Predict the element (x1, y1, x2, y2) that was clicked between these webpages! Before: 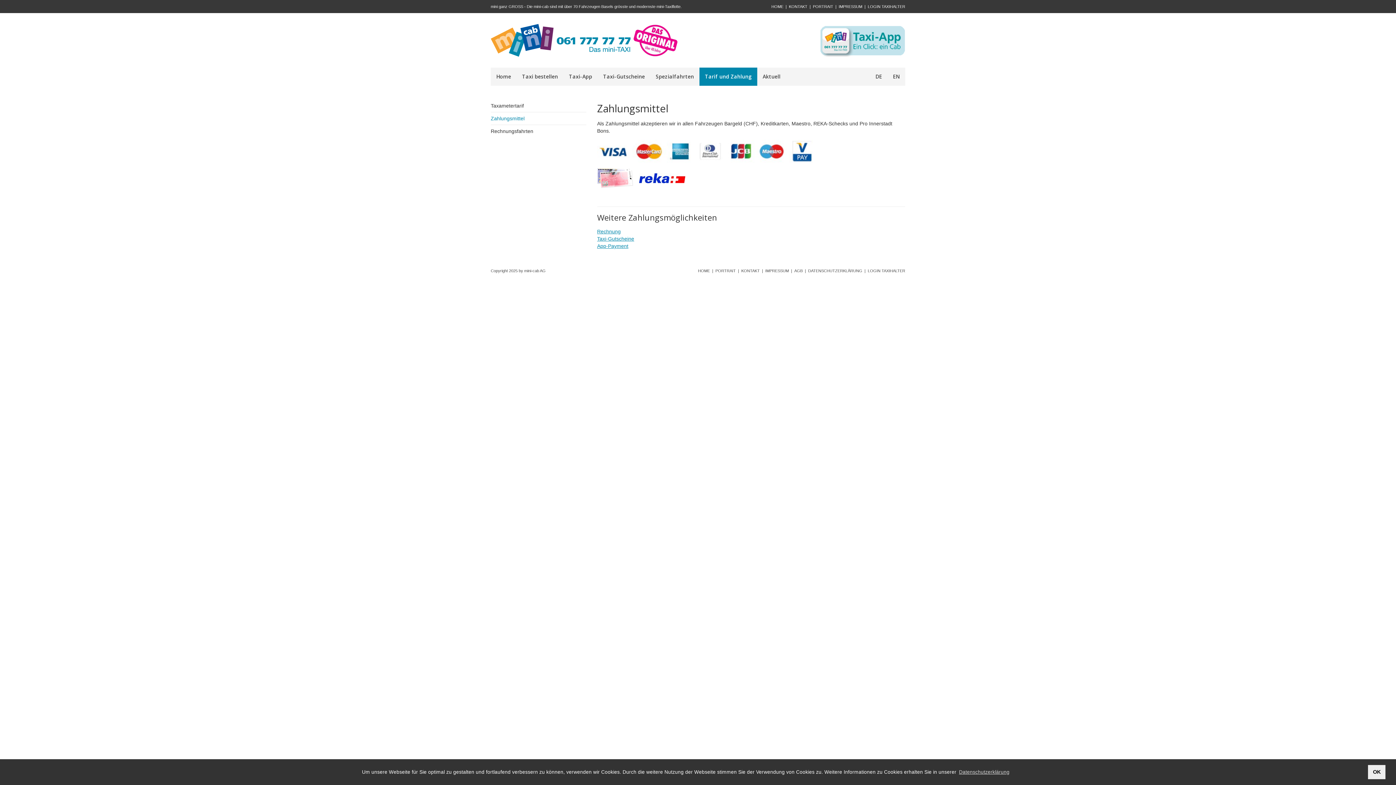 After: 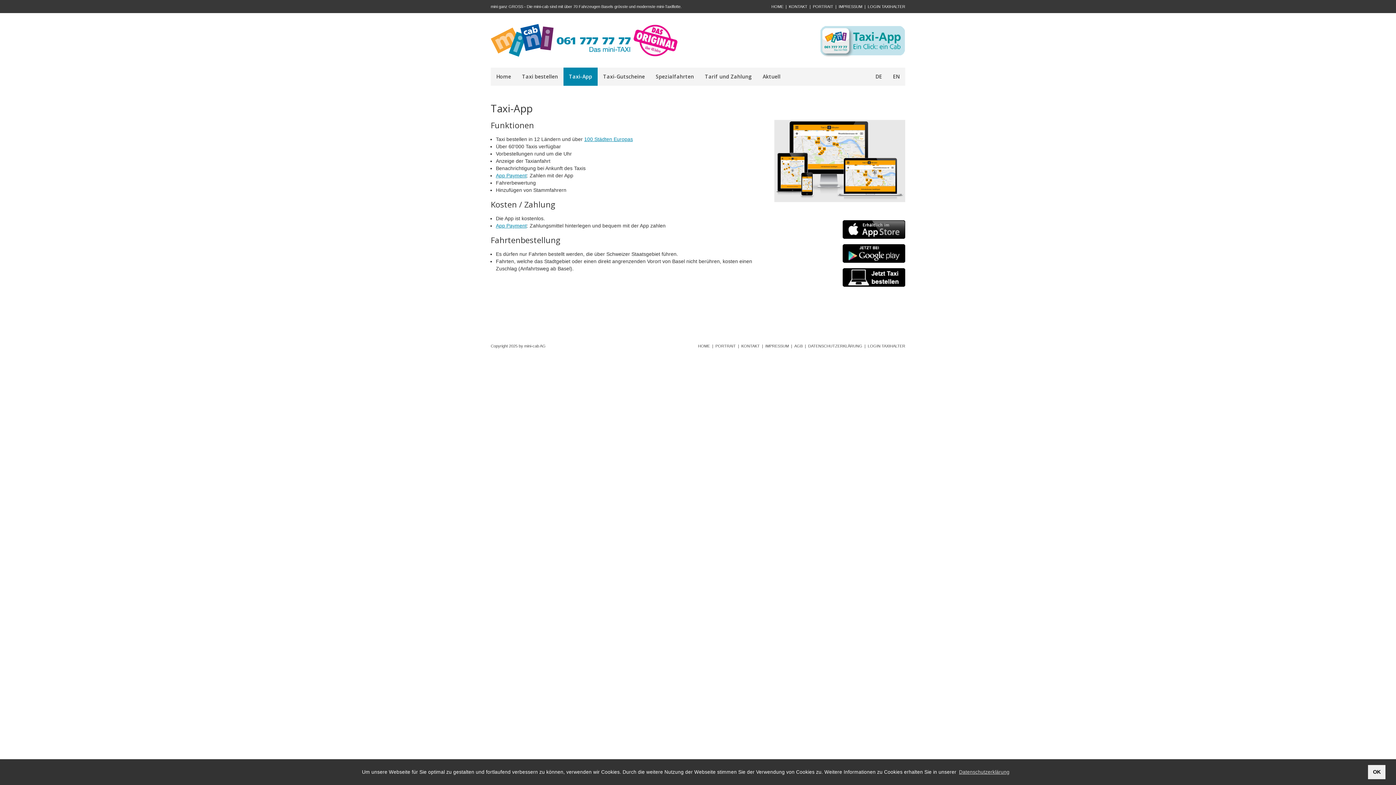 Action: bbox: (820, 36, 905, 42)